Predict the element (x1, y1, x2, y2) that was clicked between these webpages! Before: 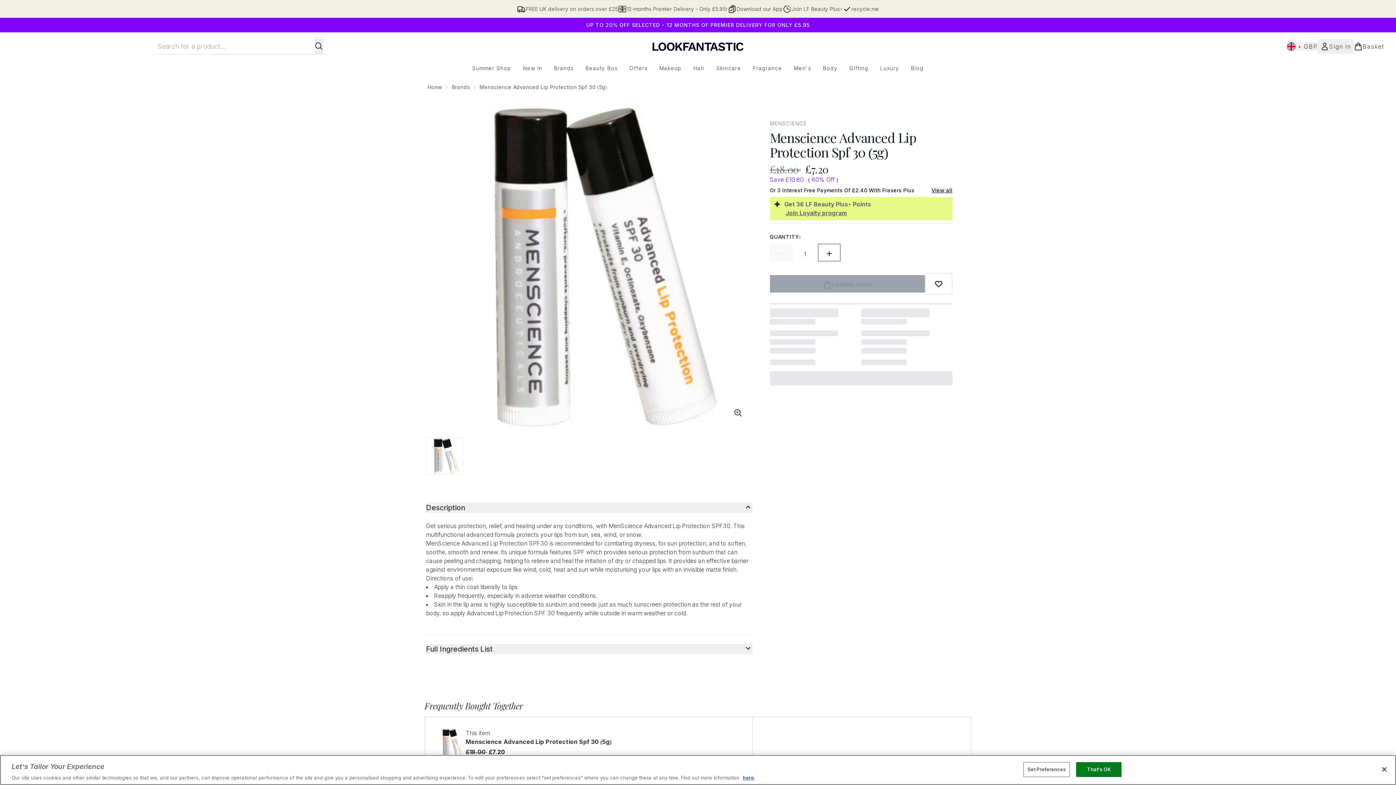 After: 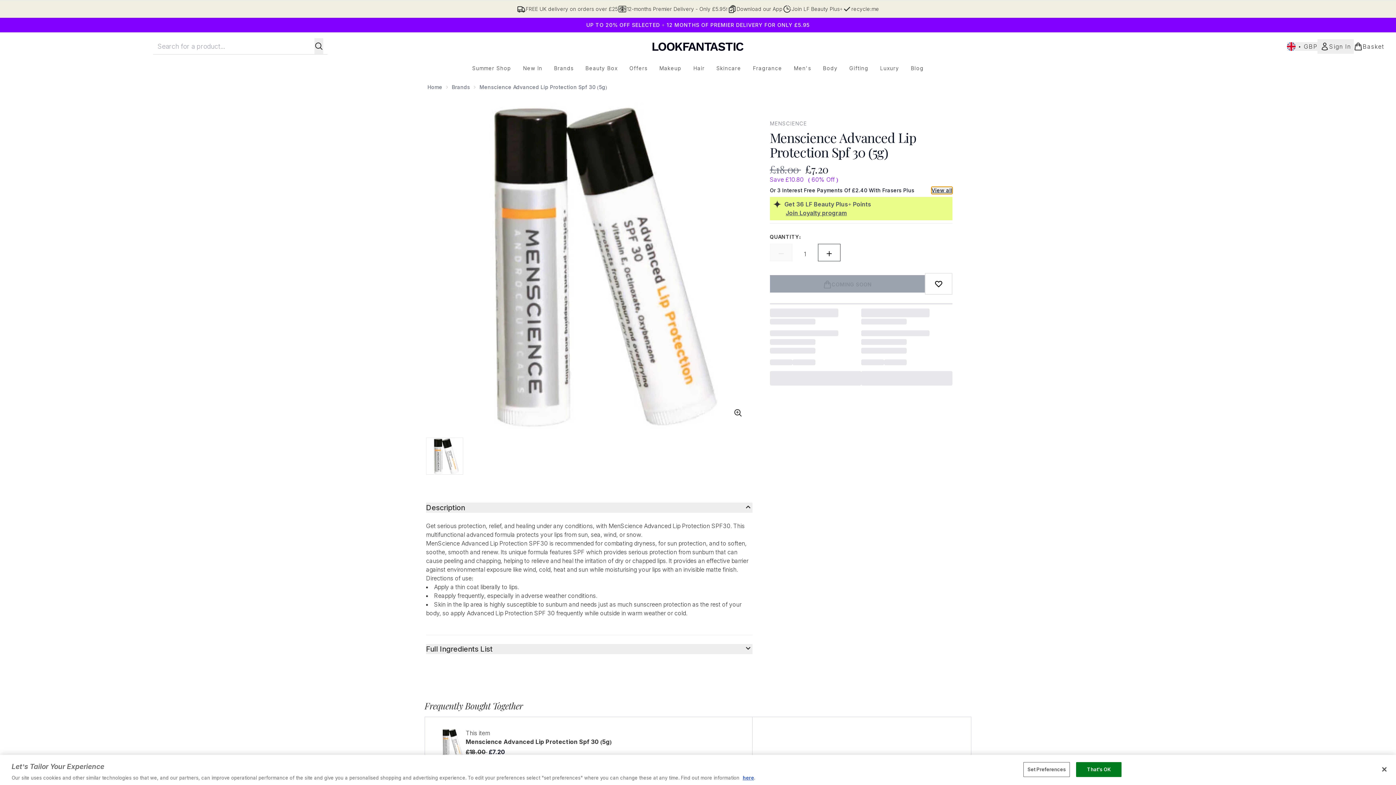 Action: label: View all buy now pay later providers bbox: (931, 186, 952, 194)